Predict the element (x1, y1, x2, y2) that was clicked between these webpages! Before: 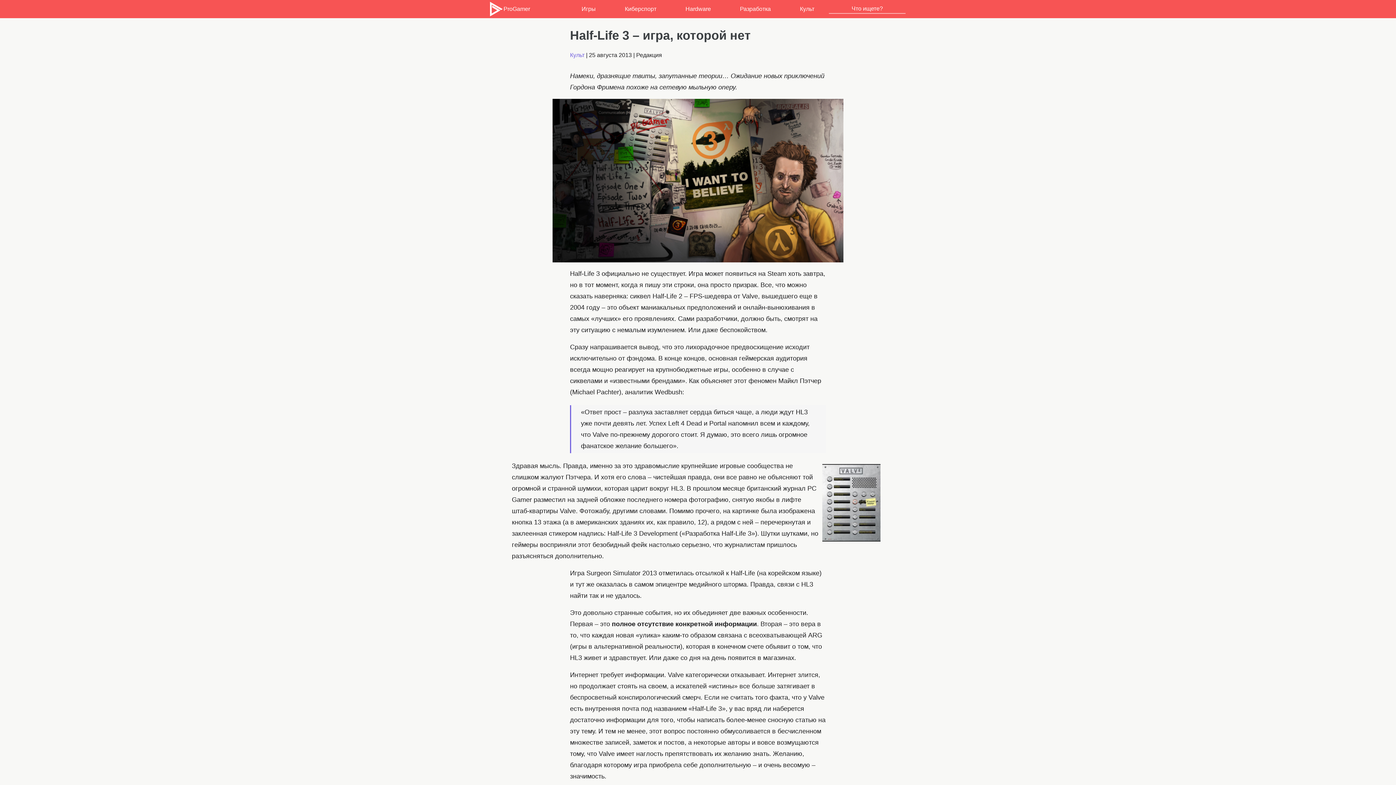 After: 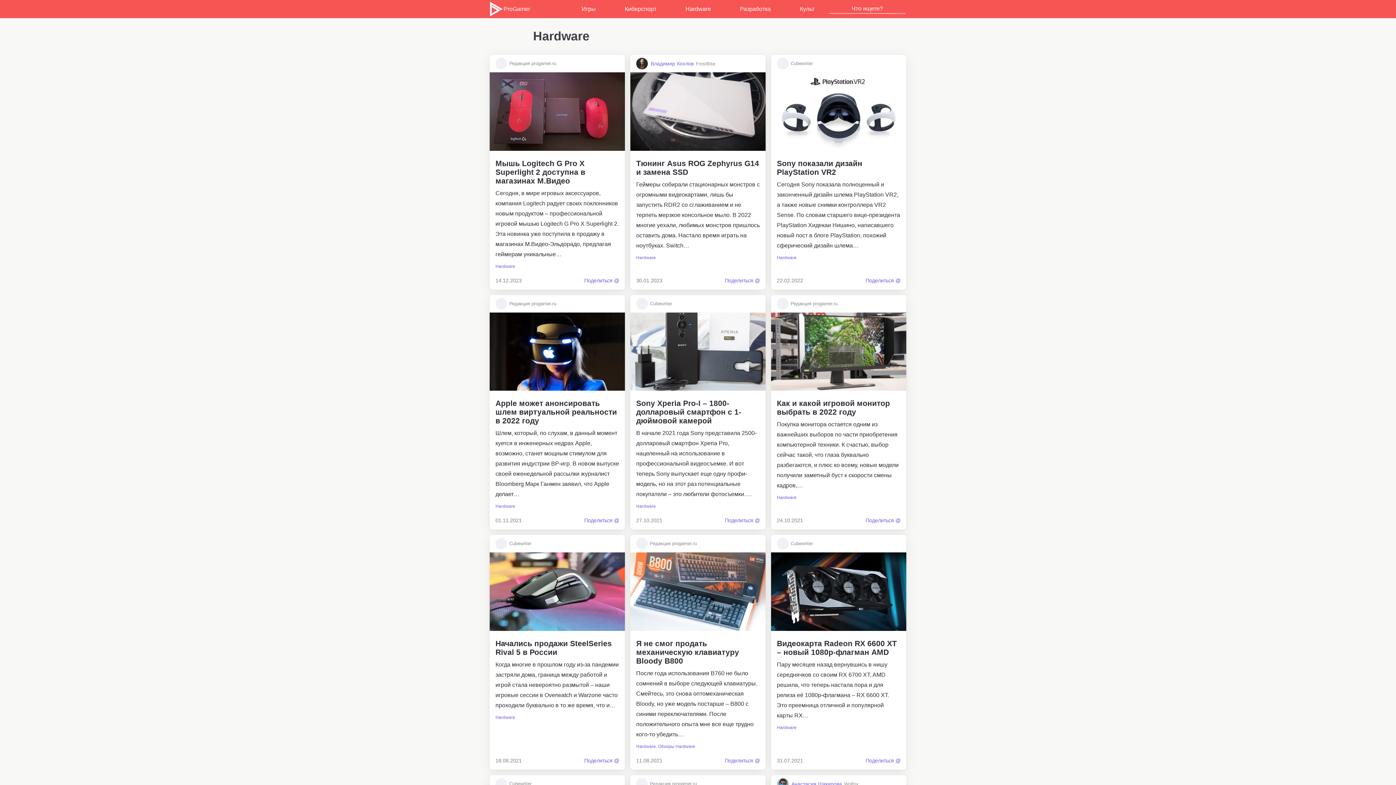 Action: bbox: (671, 0, 725, 18) label: Hardware